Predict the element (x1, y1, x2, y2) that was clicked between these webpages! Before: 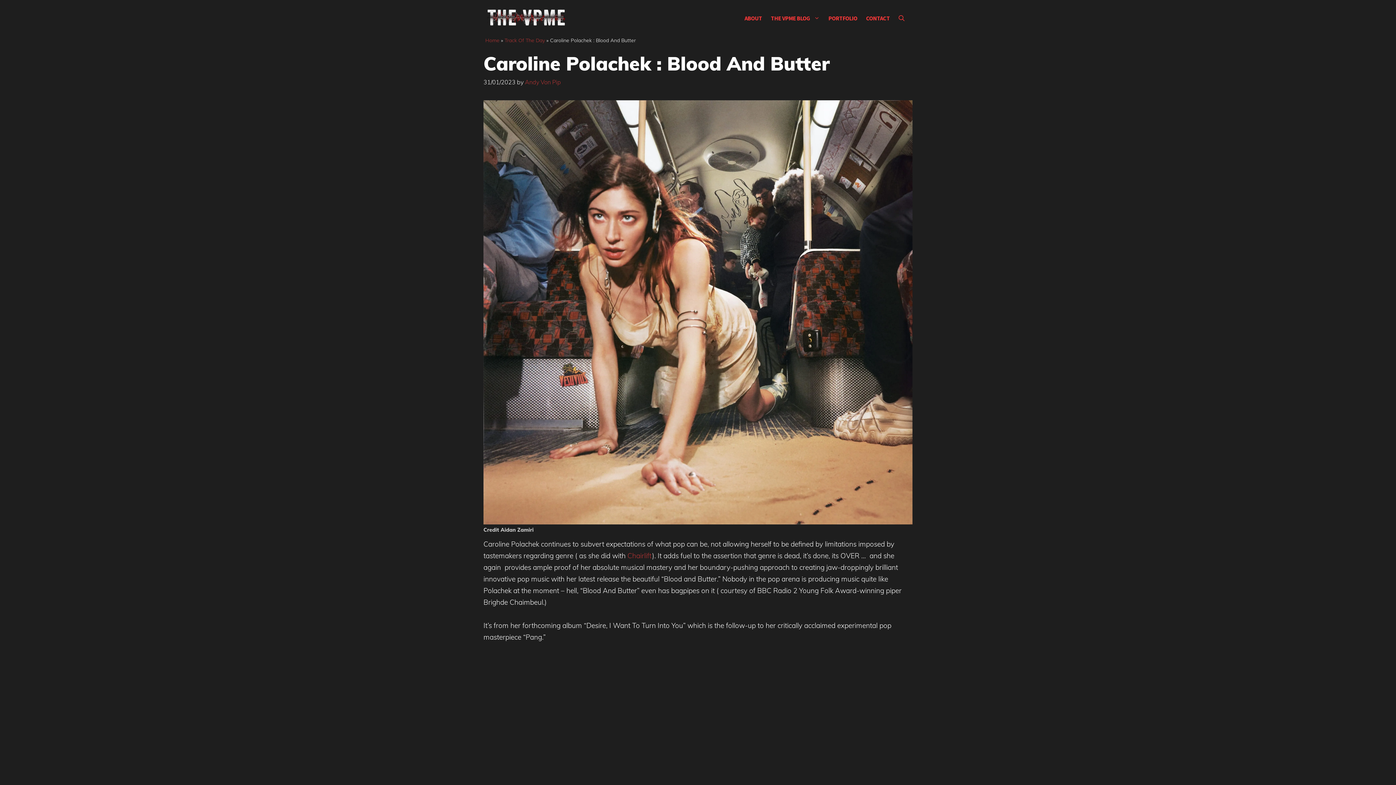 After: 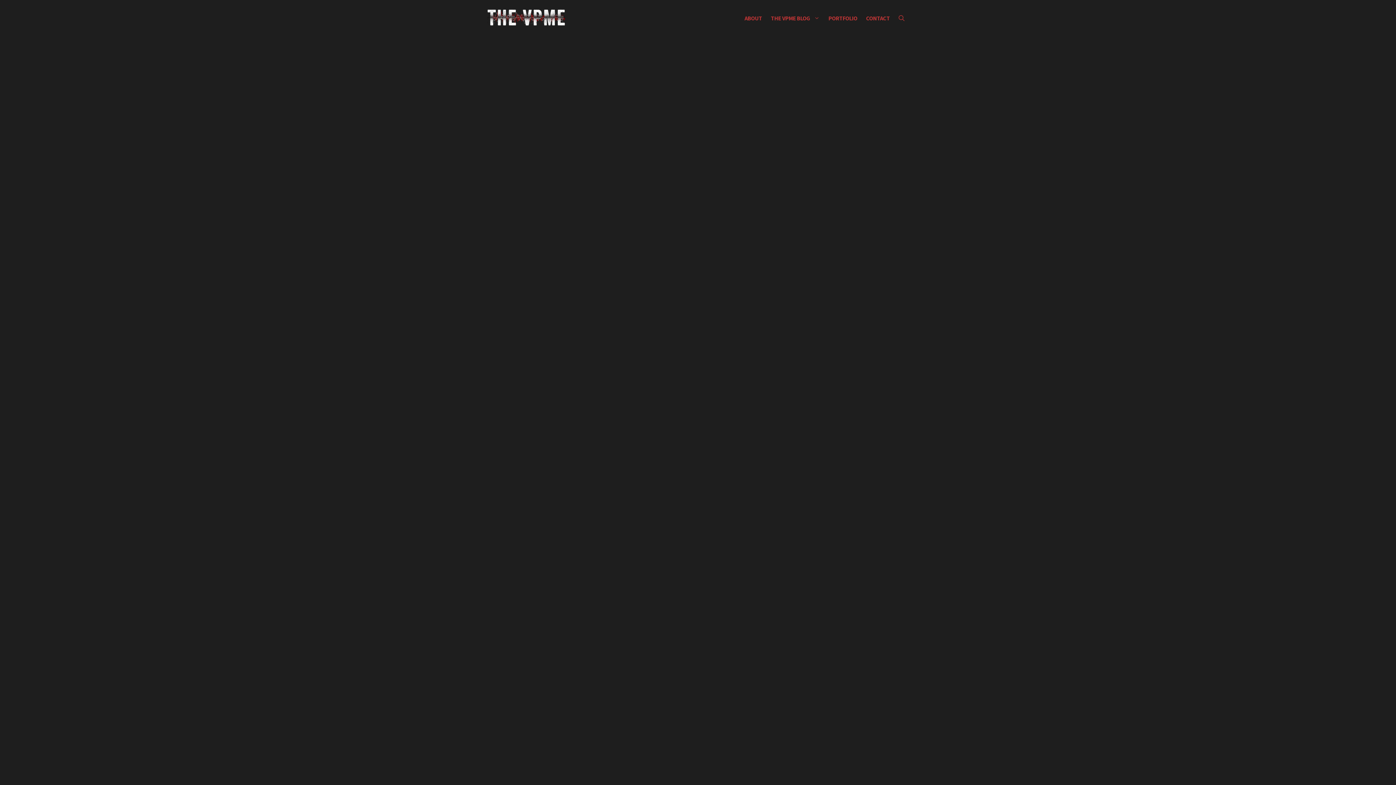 Action: bbox: (487, 10, 567, 18)